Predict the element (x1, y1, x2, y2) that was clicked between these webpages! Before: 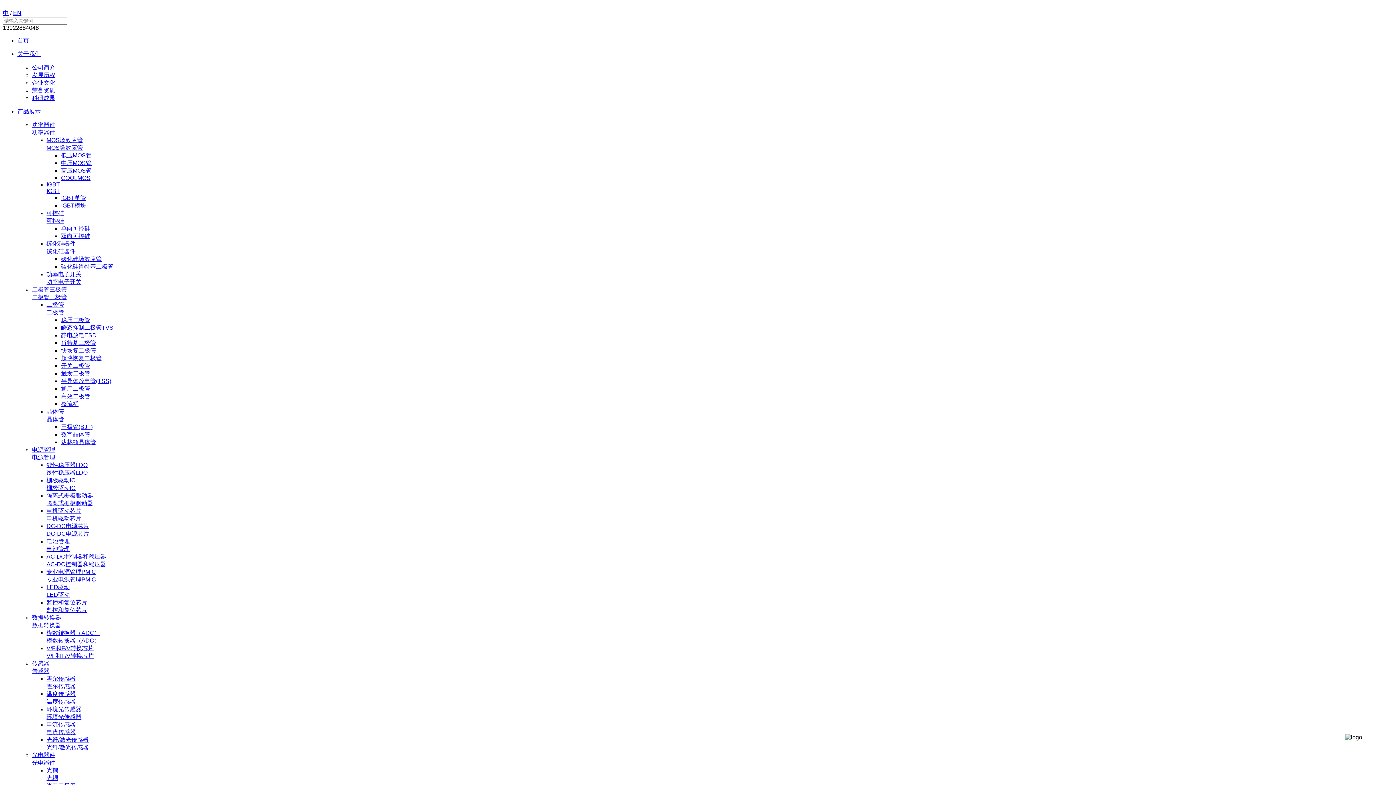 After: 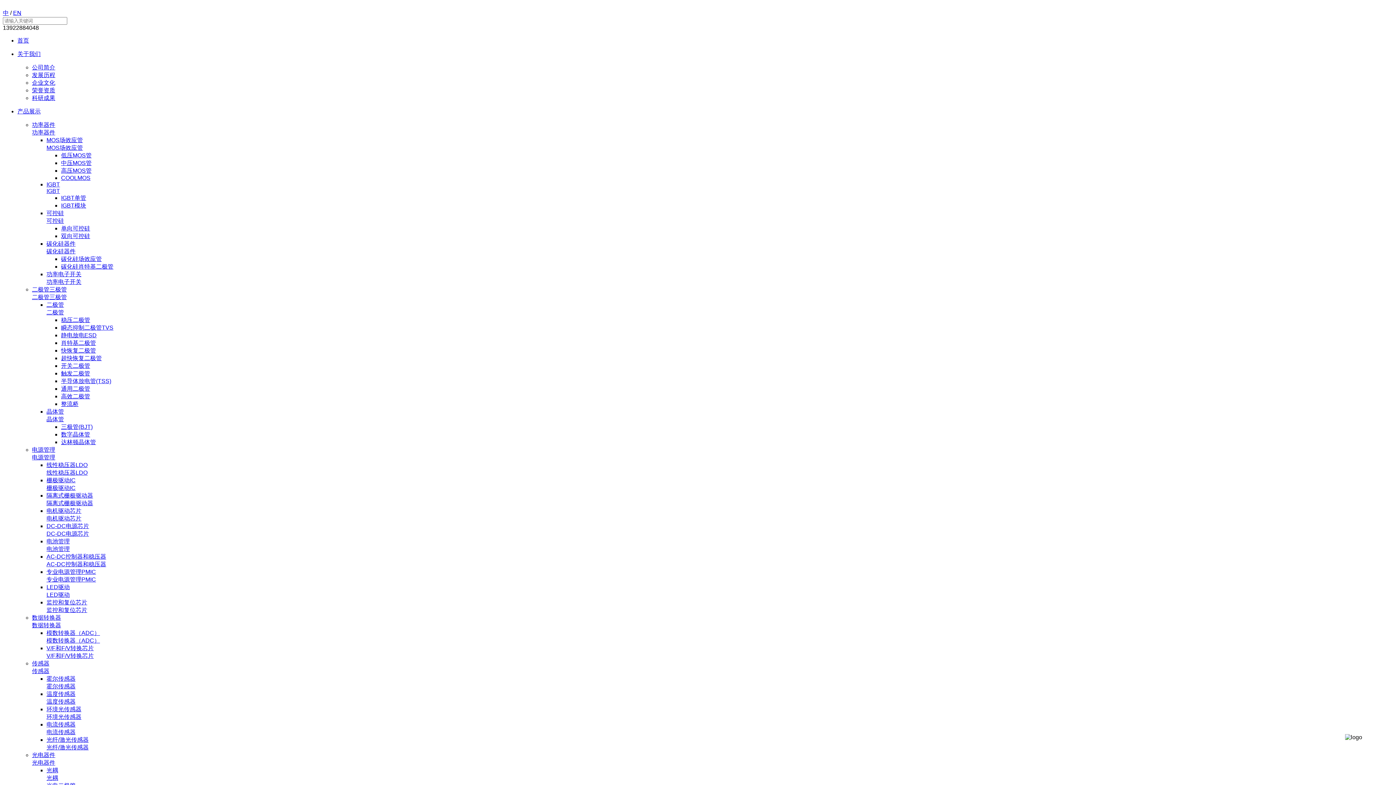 Action: label: 碳化硅器件 bbox: (46, 248, 75, 254)